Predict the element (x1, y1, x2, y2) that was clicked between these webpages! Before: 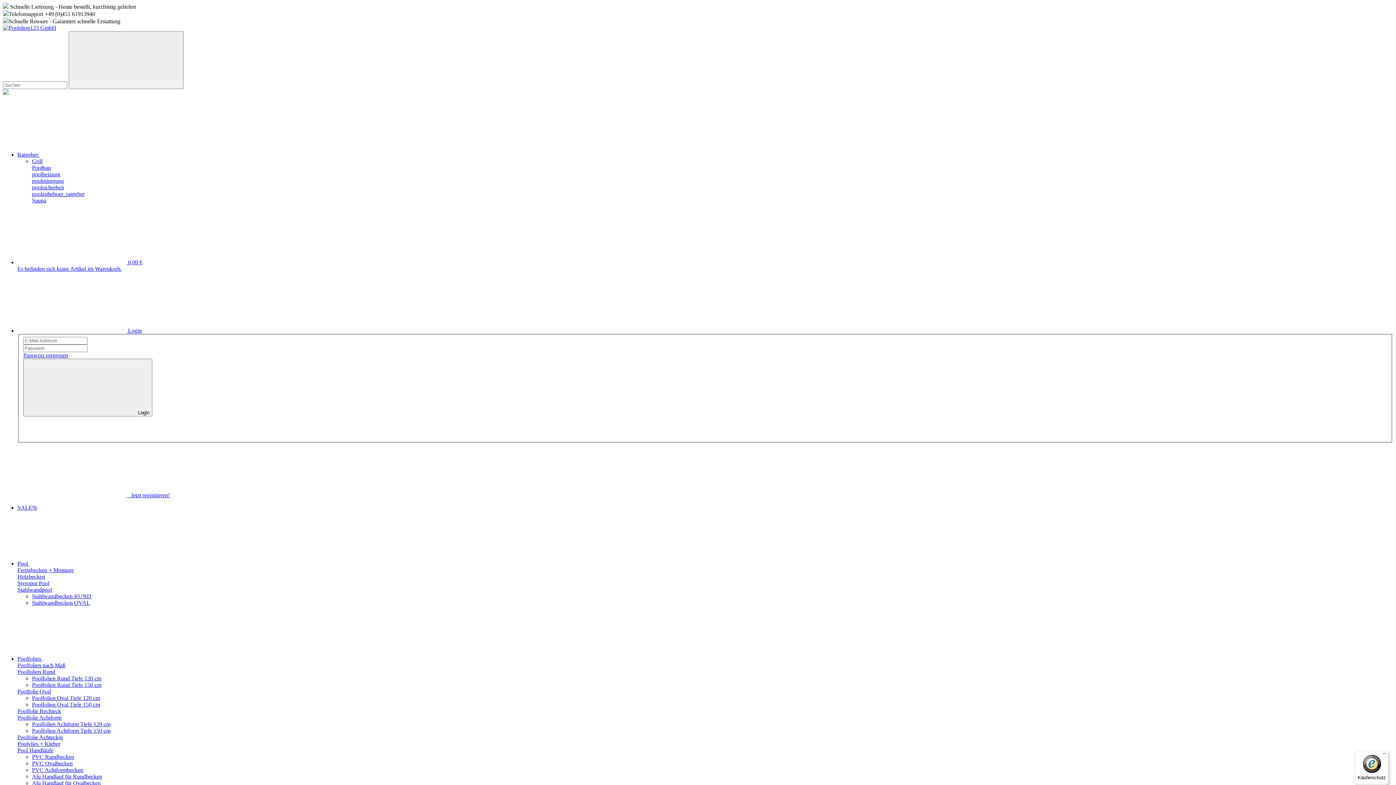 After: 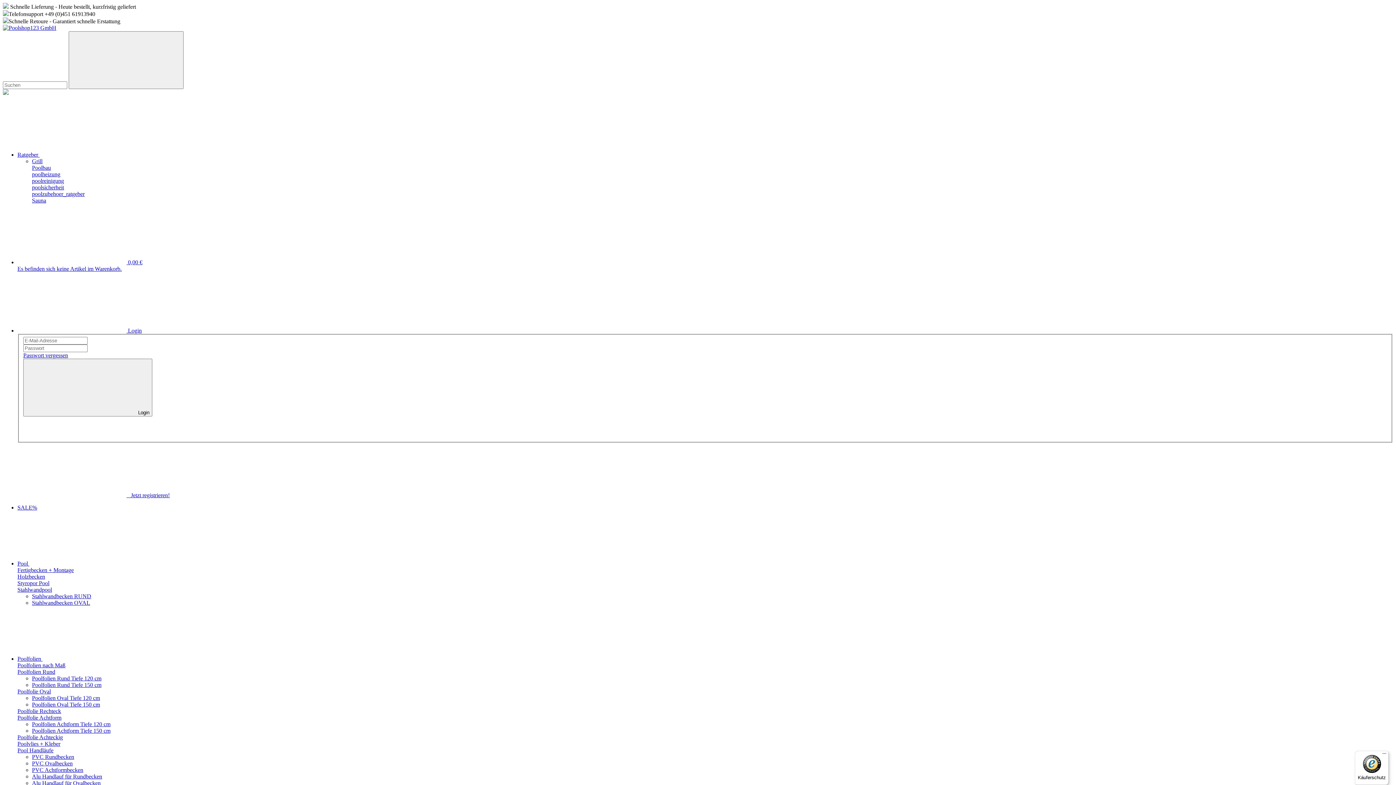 Action: label: Stahlwandpool bbox: (17, 586, 52, 592)